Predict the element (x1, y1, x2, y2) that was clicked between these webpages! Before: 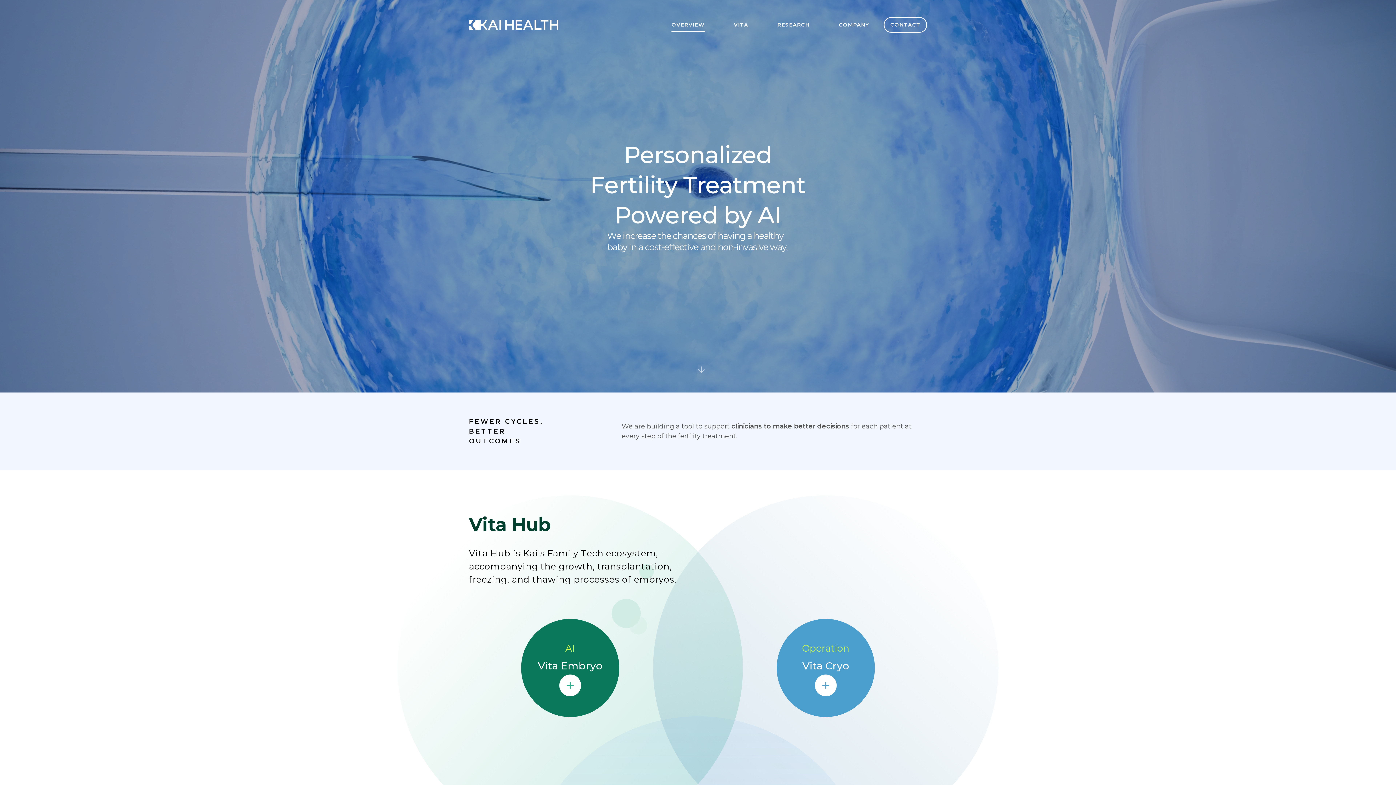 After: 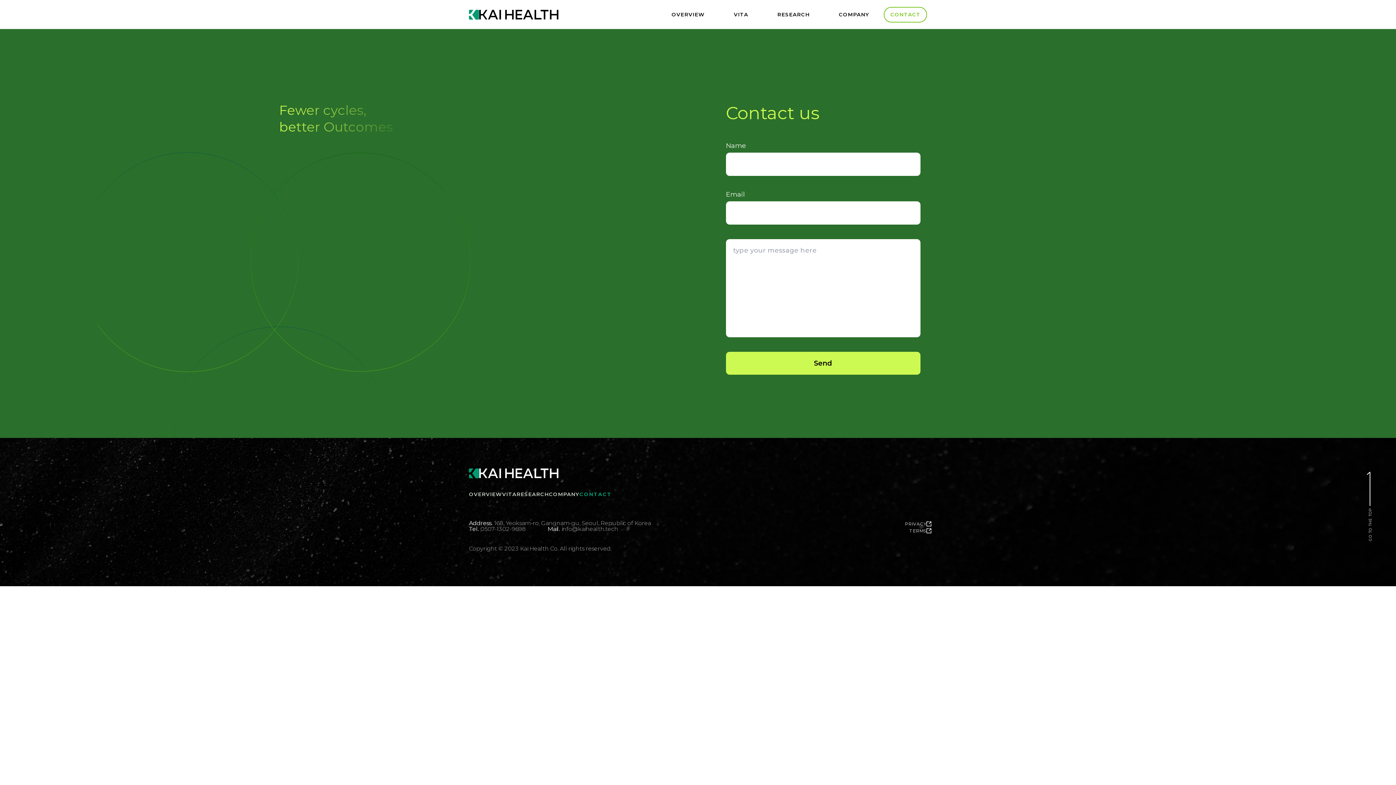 Action: bbox: (884, 16, 927, 32) label: CONTACT